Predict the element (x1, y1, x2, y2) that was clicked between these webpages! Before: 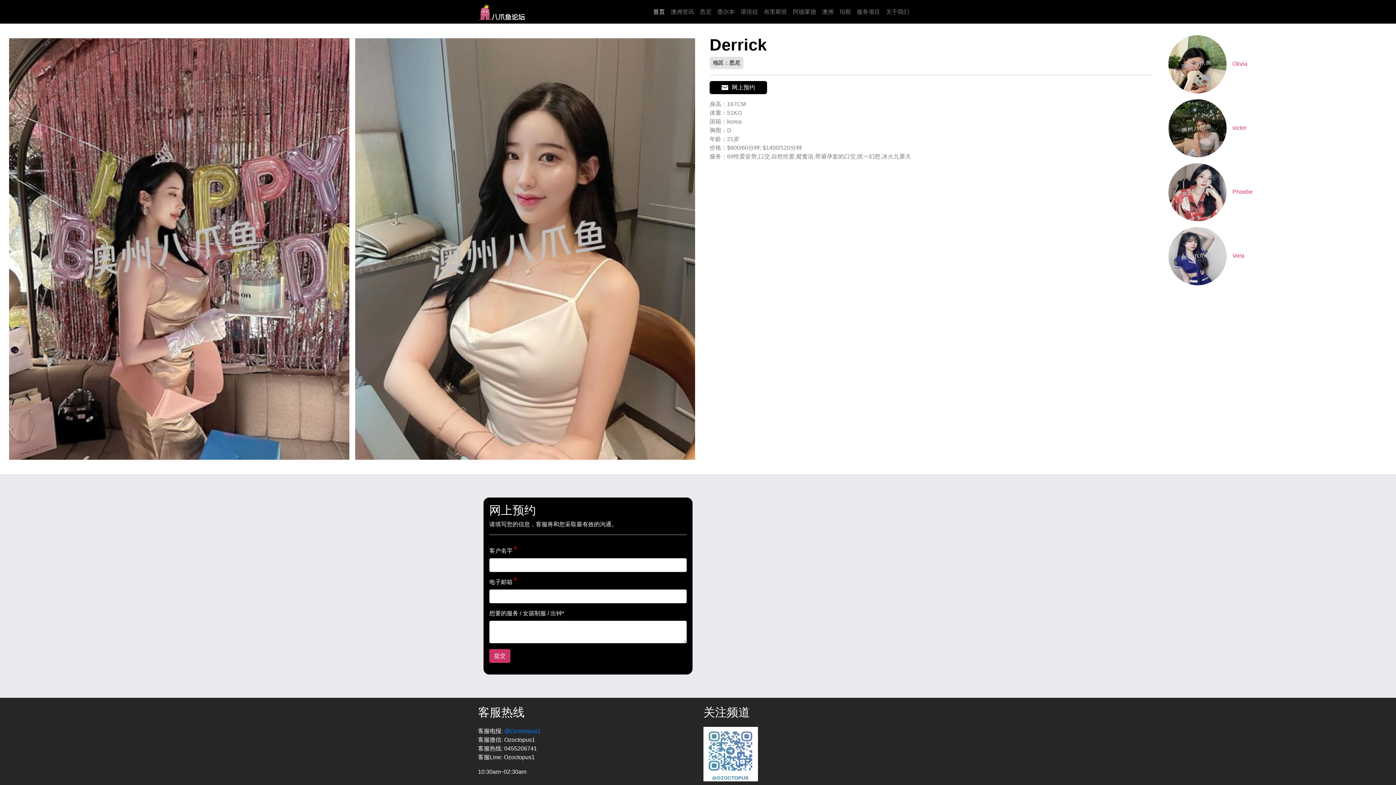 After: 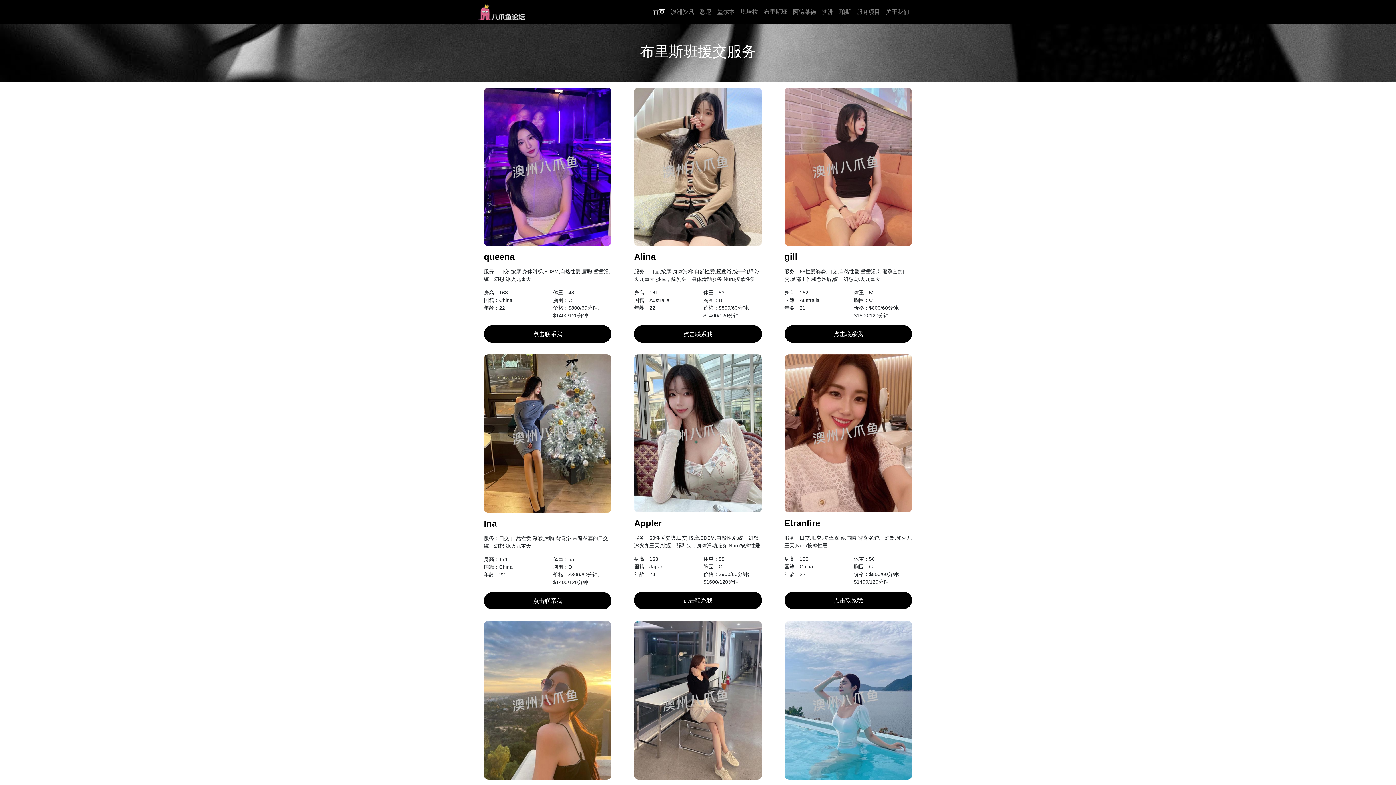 Action: bbox: (761, 4, 790, 19) label: 布里斯班